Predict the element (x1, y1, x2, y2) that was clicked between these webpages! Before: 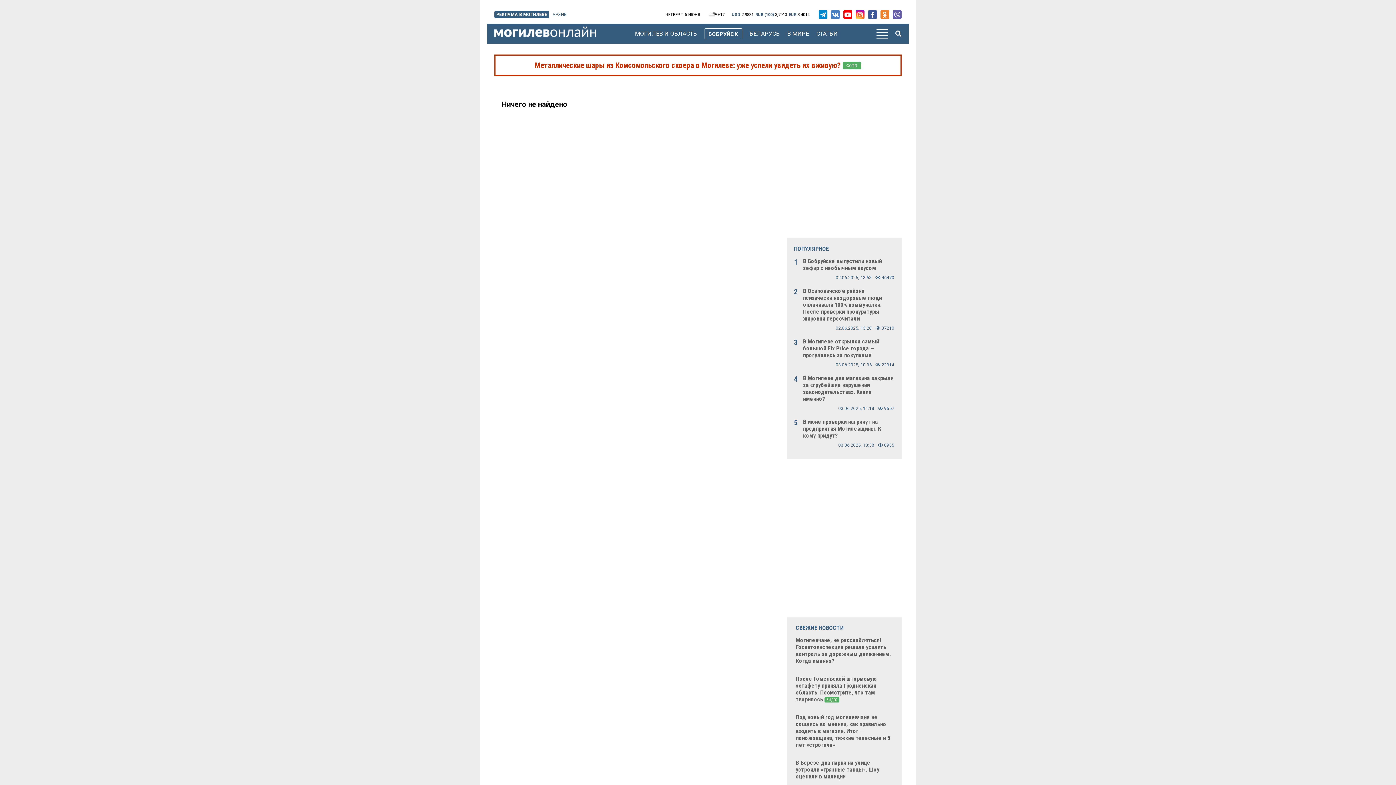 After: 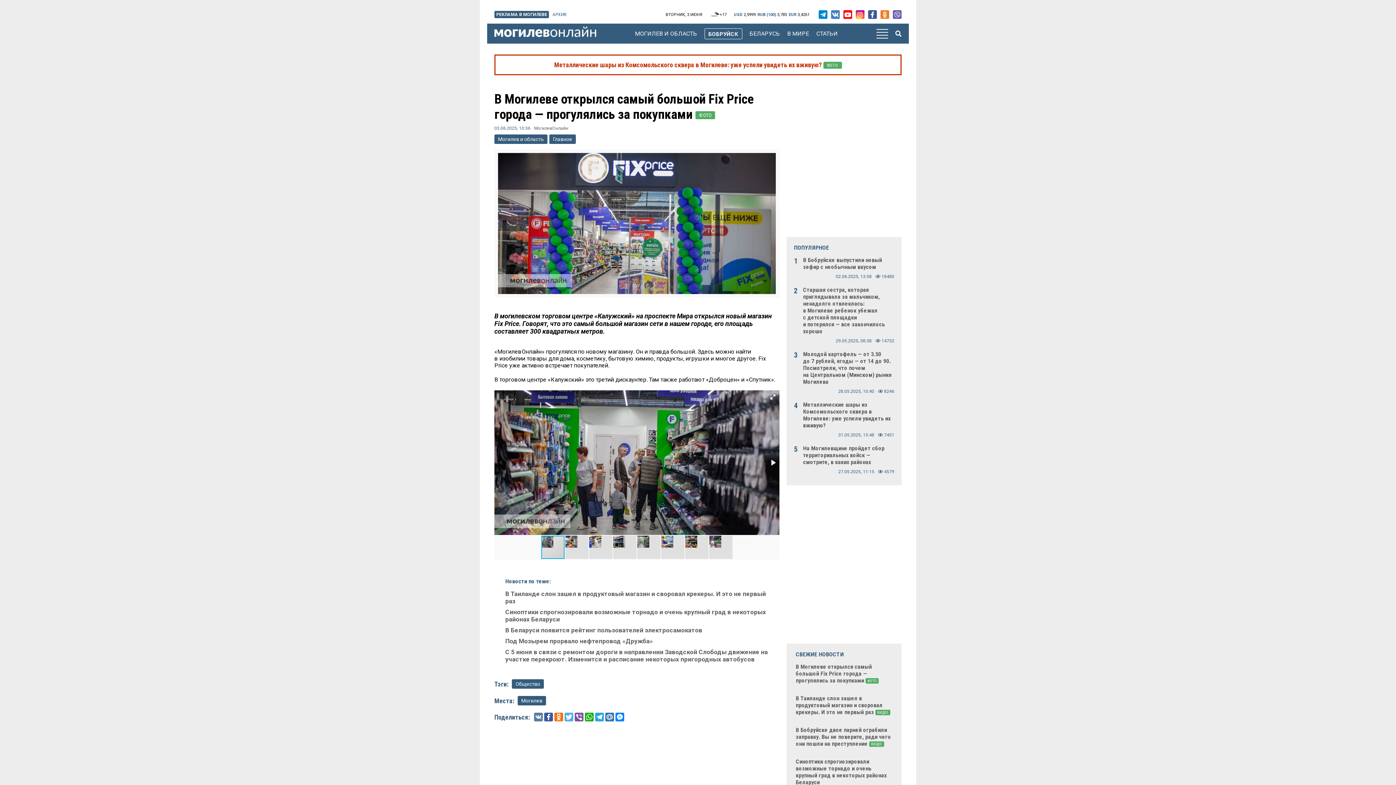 Action: label: В Могилеве открылся самый большой Fix Price города — прогулялись за покупками bbox: (803, 338, 879, 358)